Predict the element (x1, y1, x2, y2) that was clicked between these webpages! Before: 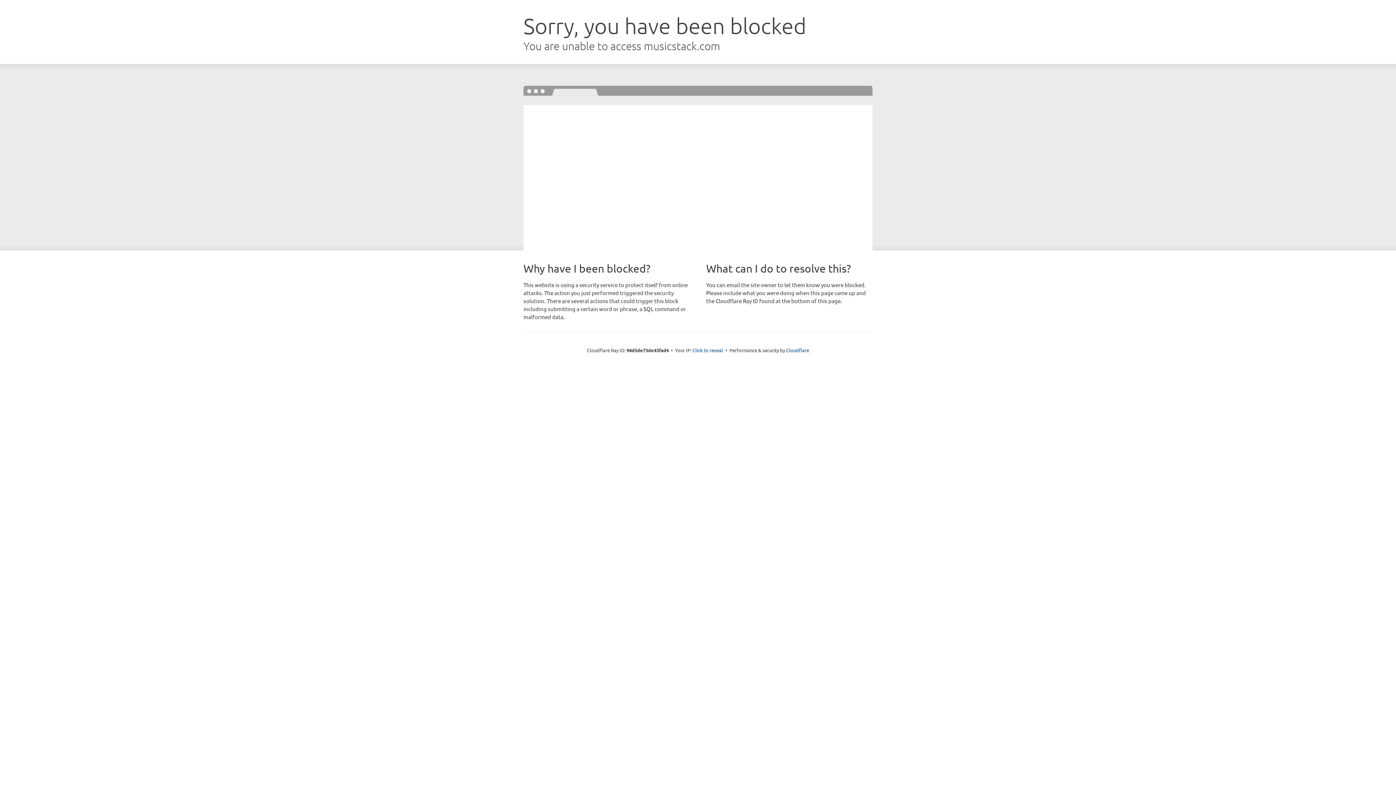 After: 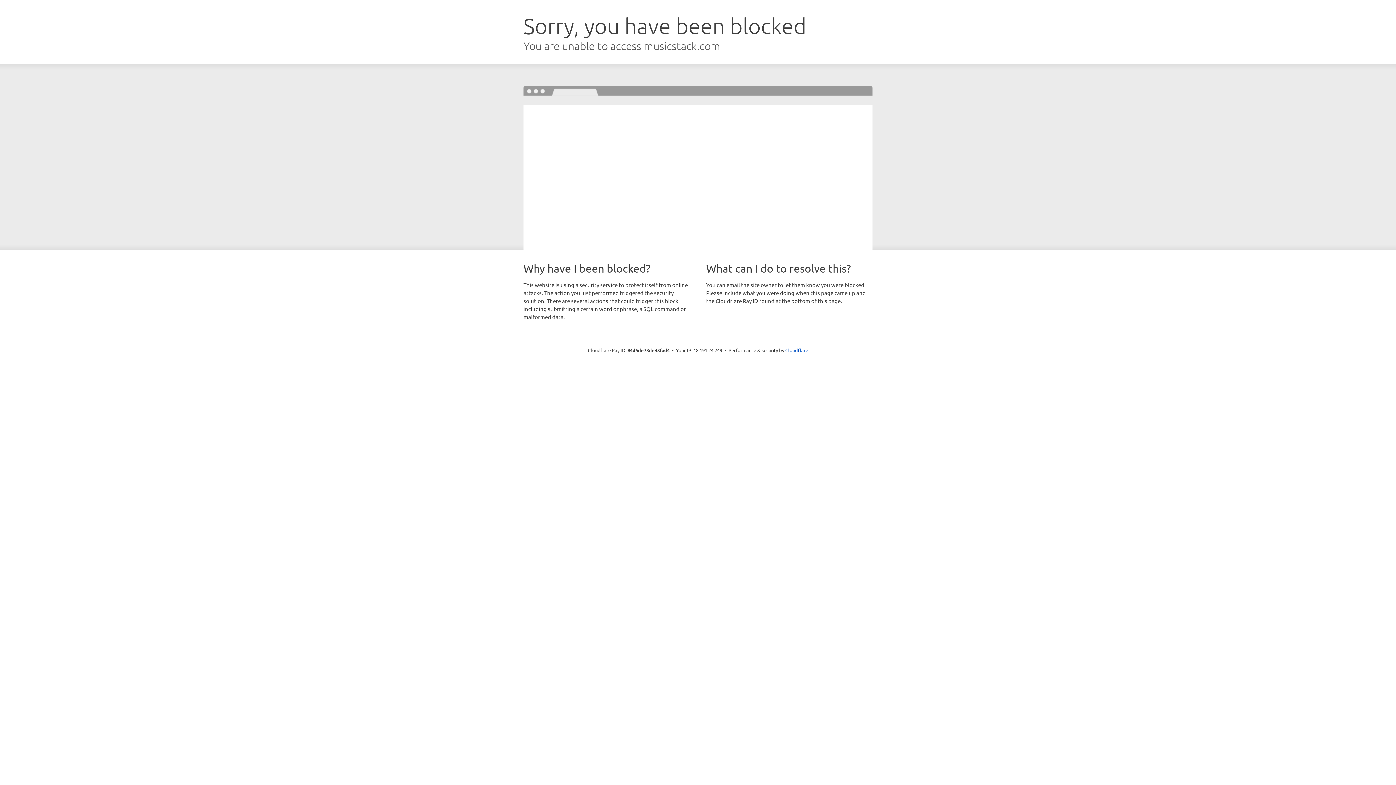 Action: label: Click to reveal bbox: (692, 346, 723, 353)